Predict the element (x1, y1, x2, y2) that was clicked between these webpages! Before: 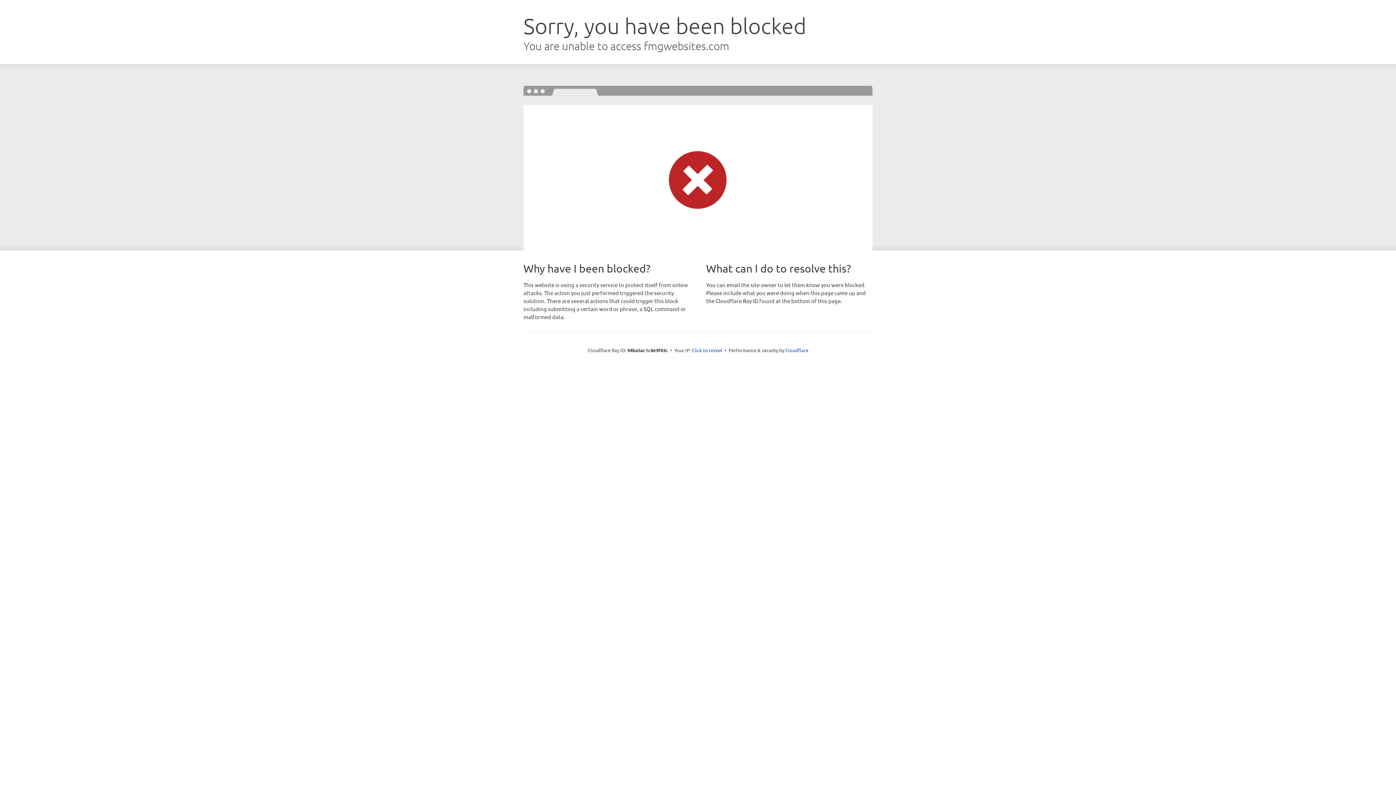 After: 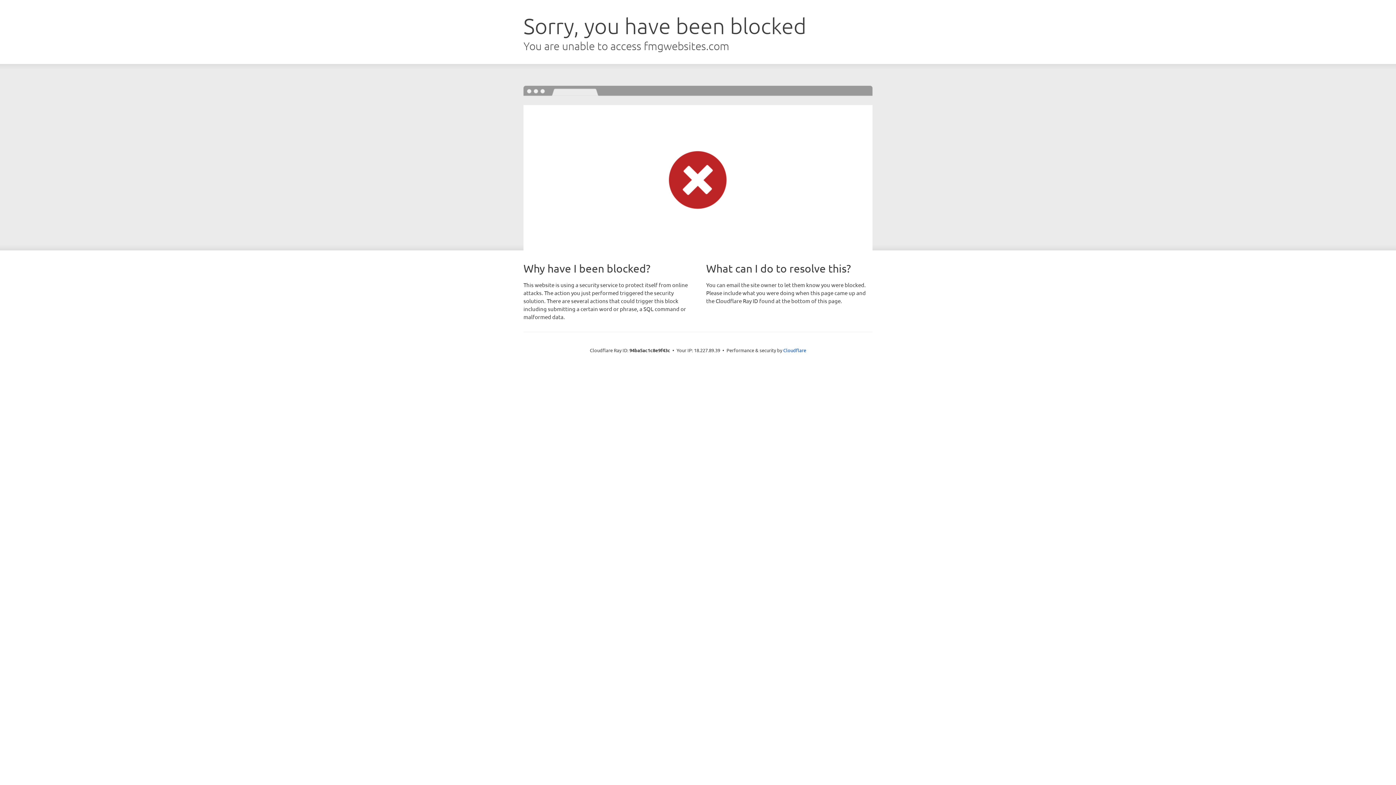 Action: label: Click to reveal bbox: (692, 346, 722, 353)